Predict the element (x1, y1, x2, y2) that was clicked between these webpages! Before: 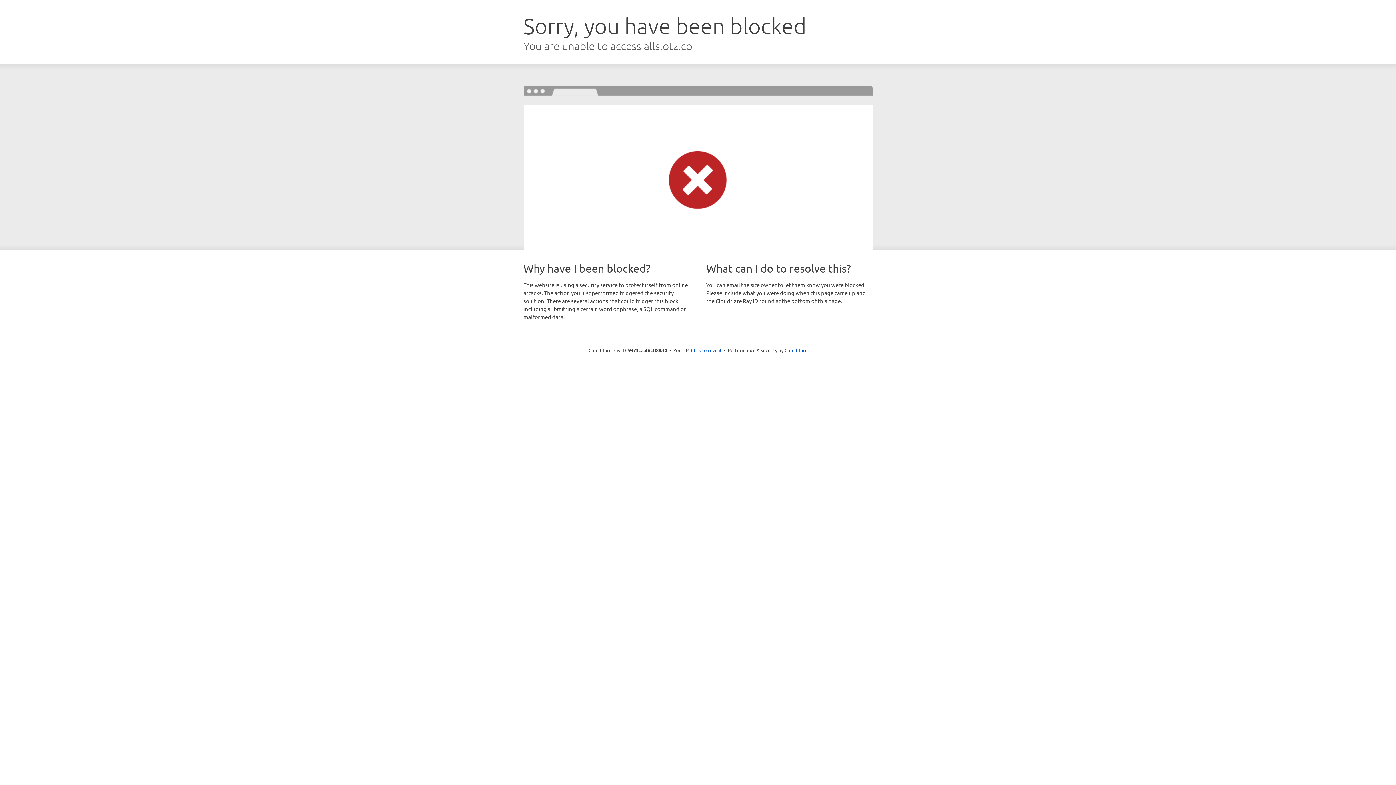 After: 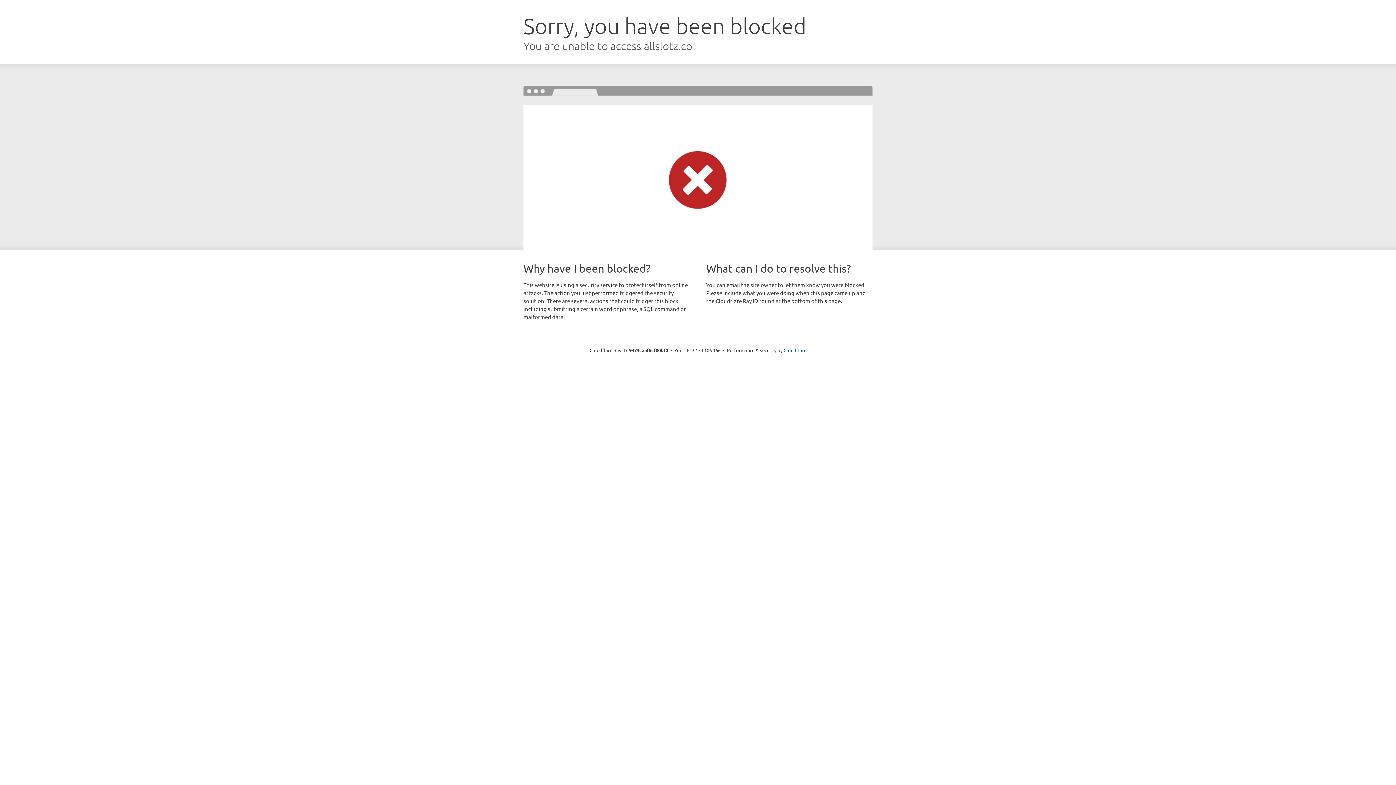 Action: label: Click to reveal bbox: (691, 346, 721, 353)